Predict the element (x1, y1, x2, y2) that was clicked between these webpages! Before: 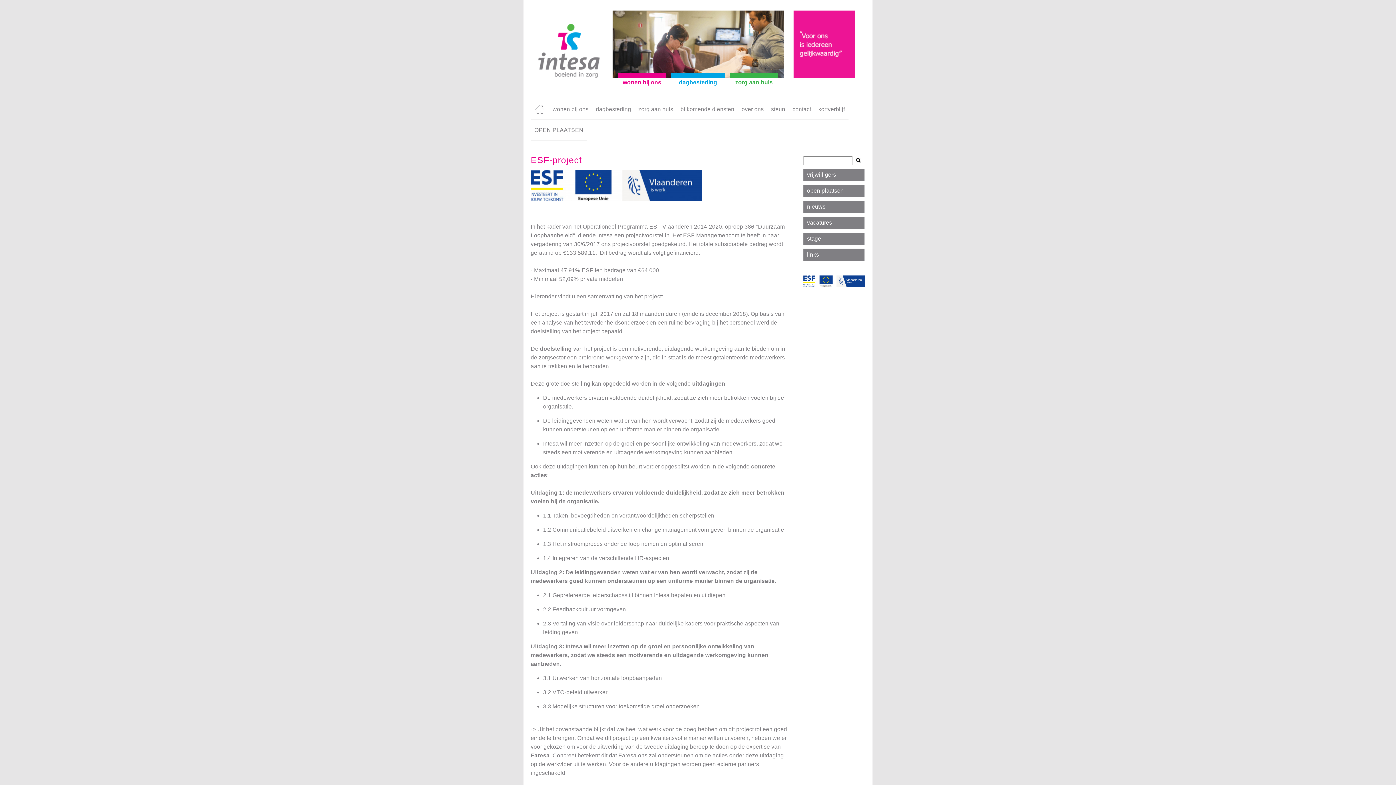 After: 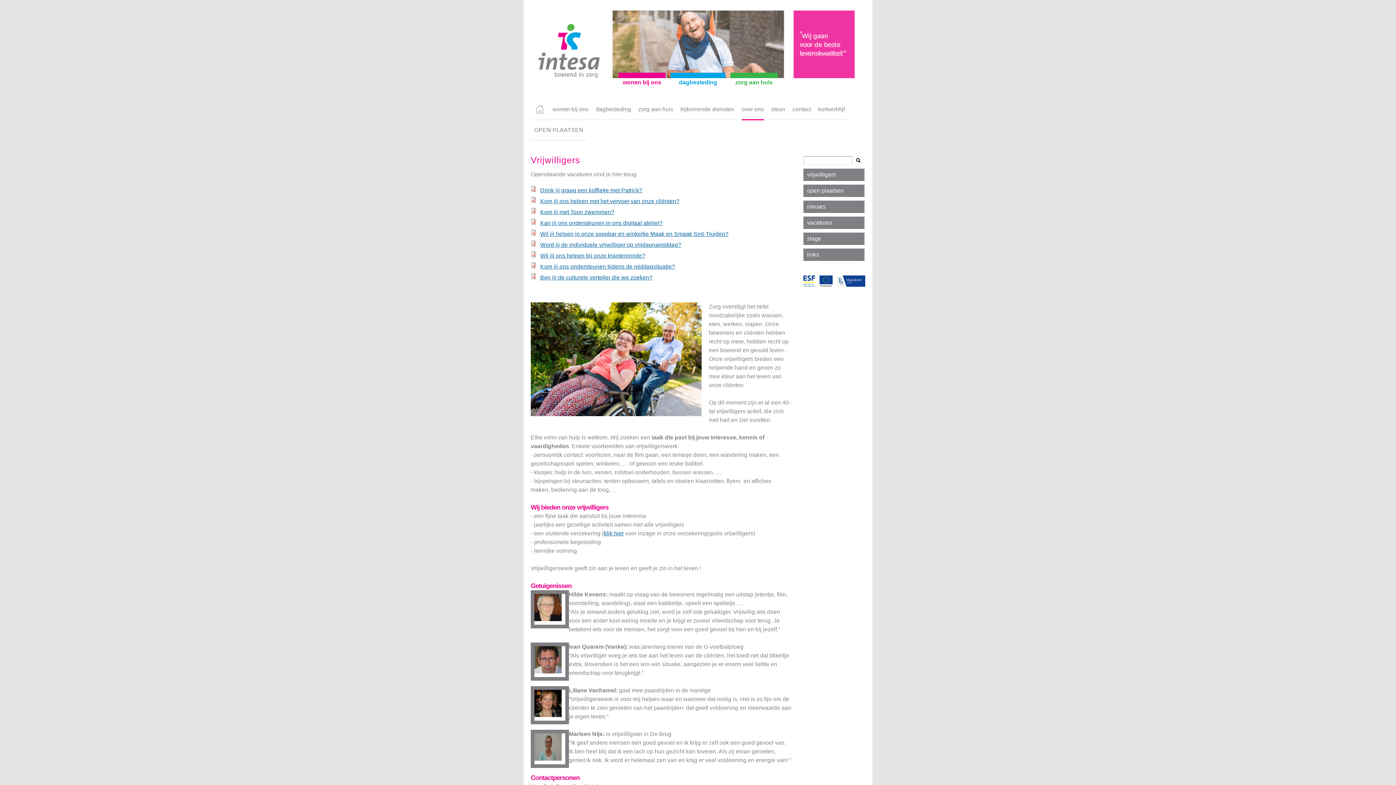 Action: label: vrijwilligers bbox: (803, 168, 864, 180)